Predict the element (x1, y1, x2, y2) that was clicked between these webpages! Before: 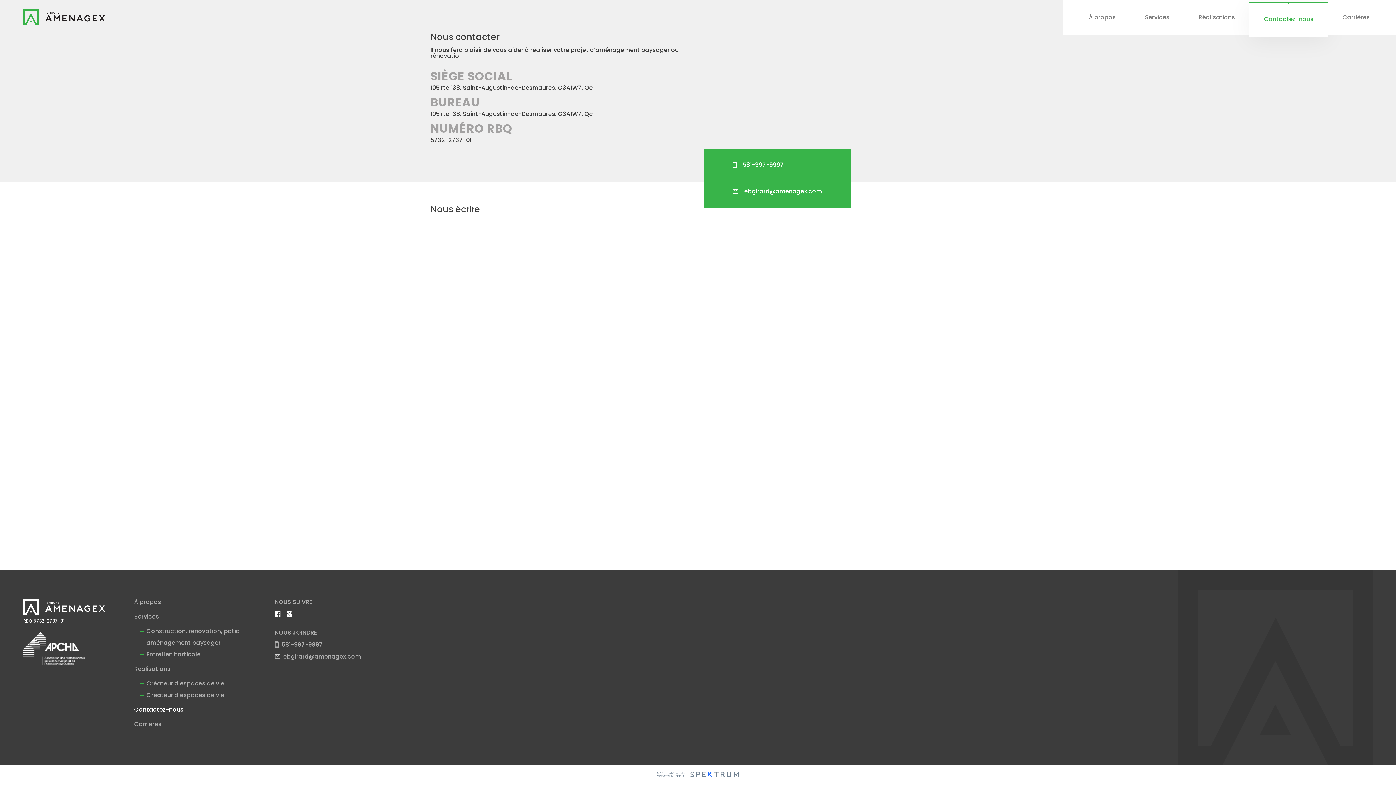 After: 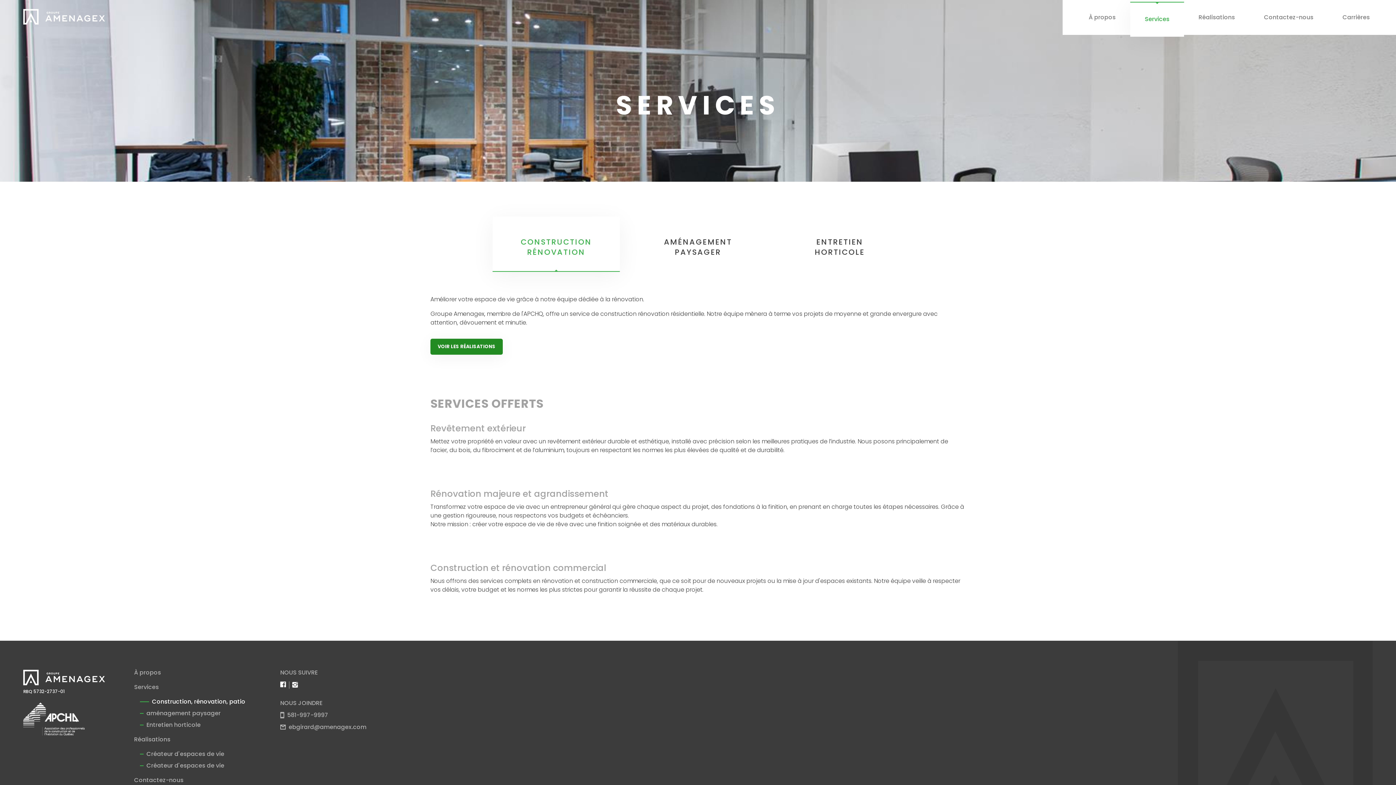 Action: bbox: (134, 614, 245, 619) label: Services